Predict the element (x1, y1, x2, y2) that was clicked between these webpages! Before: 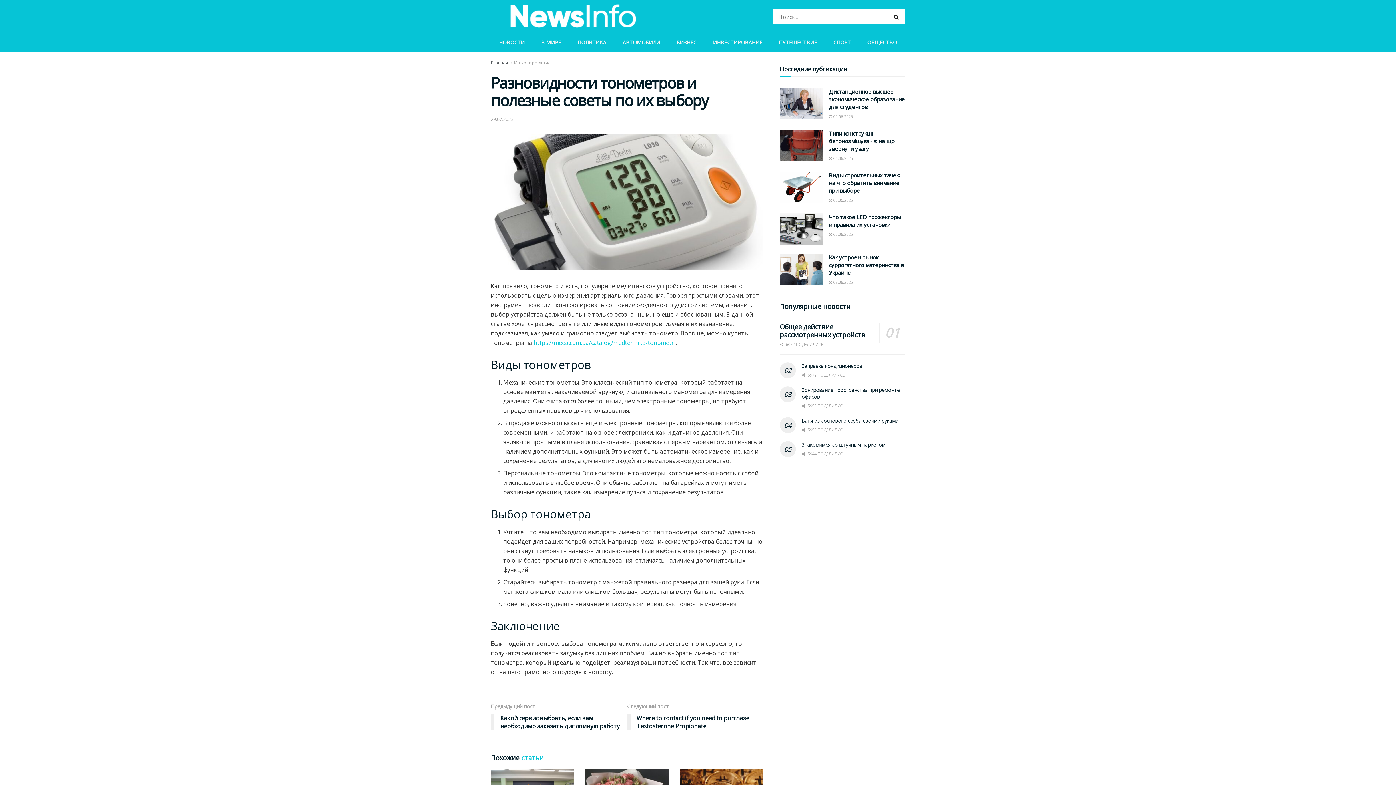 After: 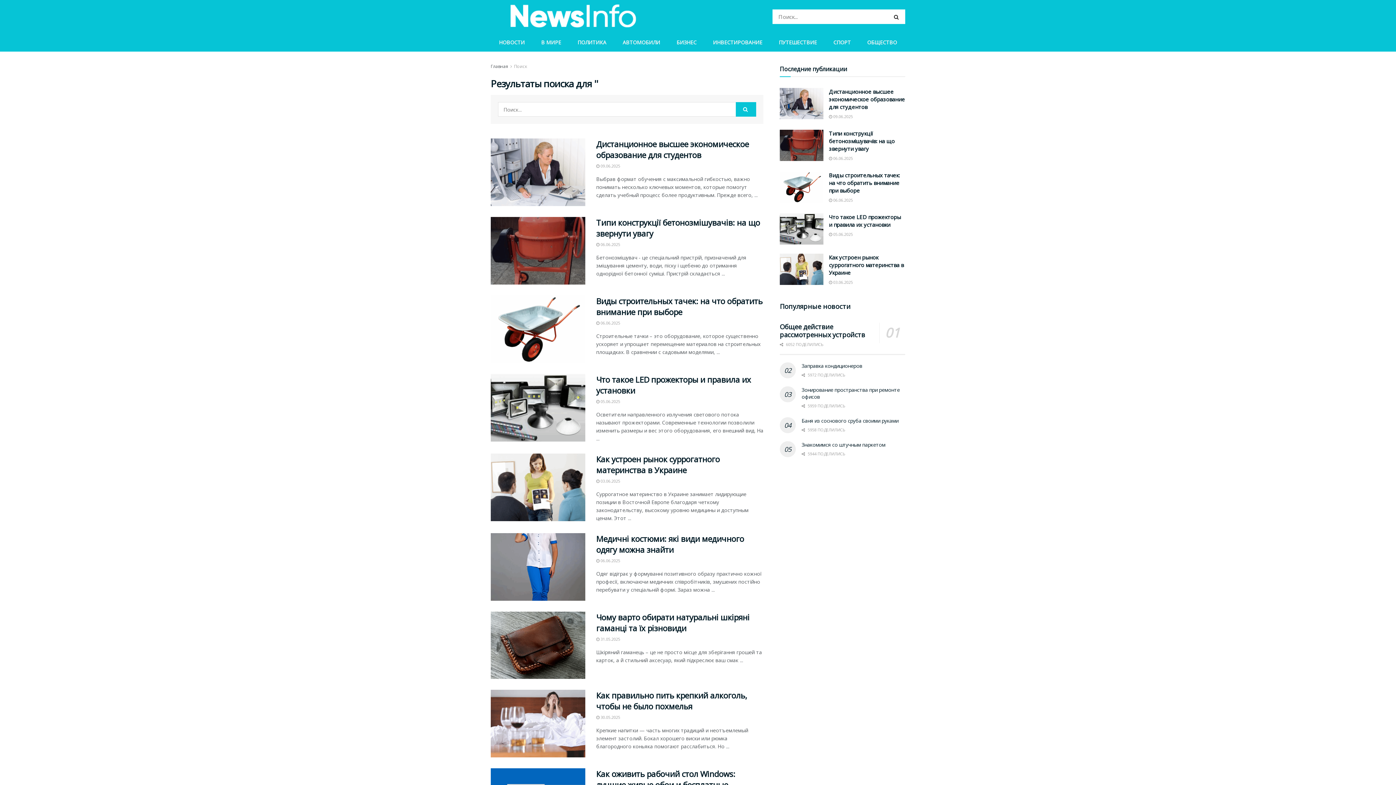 Action: label: Search Button bbox: (890, 9, 905, 24)